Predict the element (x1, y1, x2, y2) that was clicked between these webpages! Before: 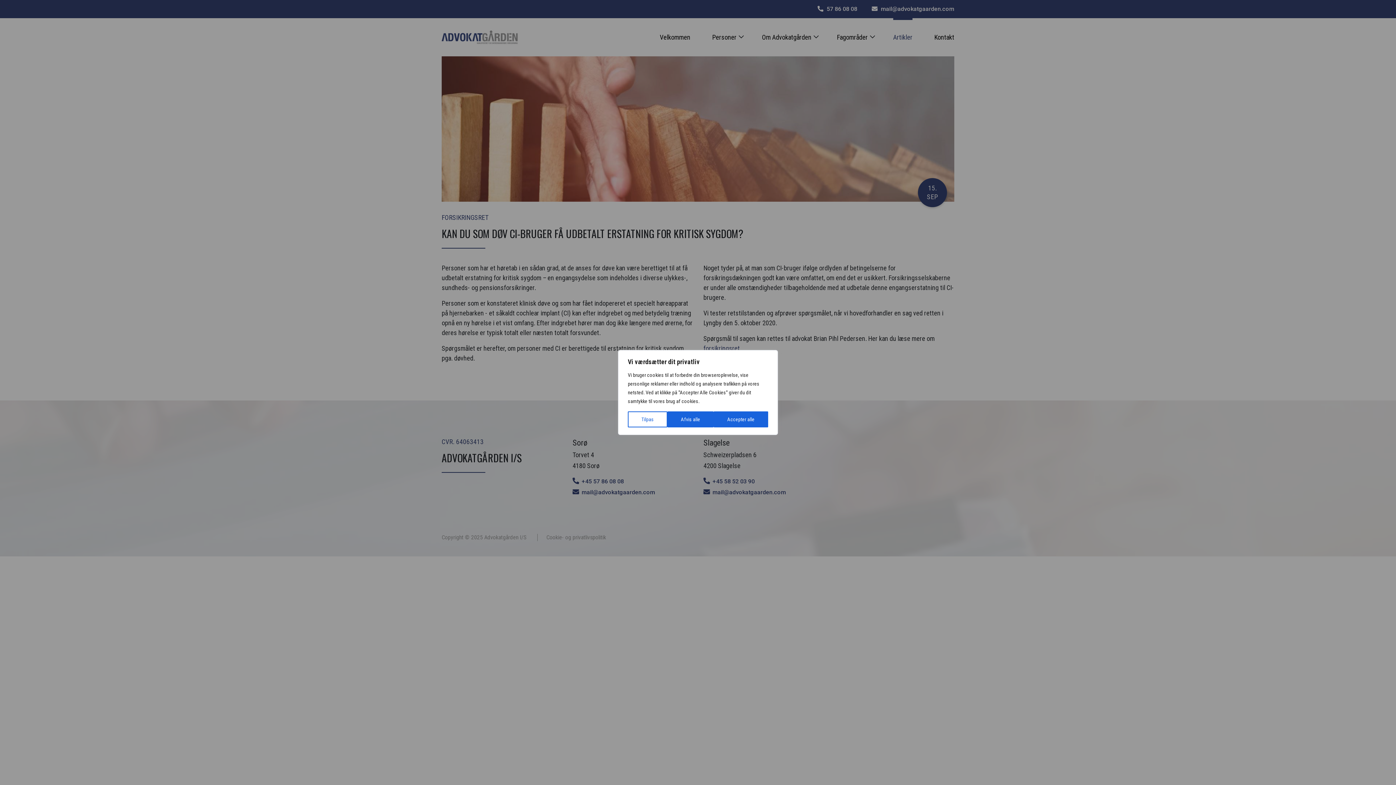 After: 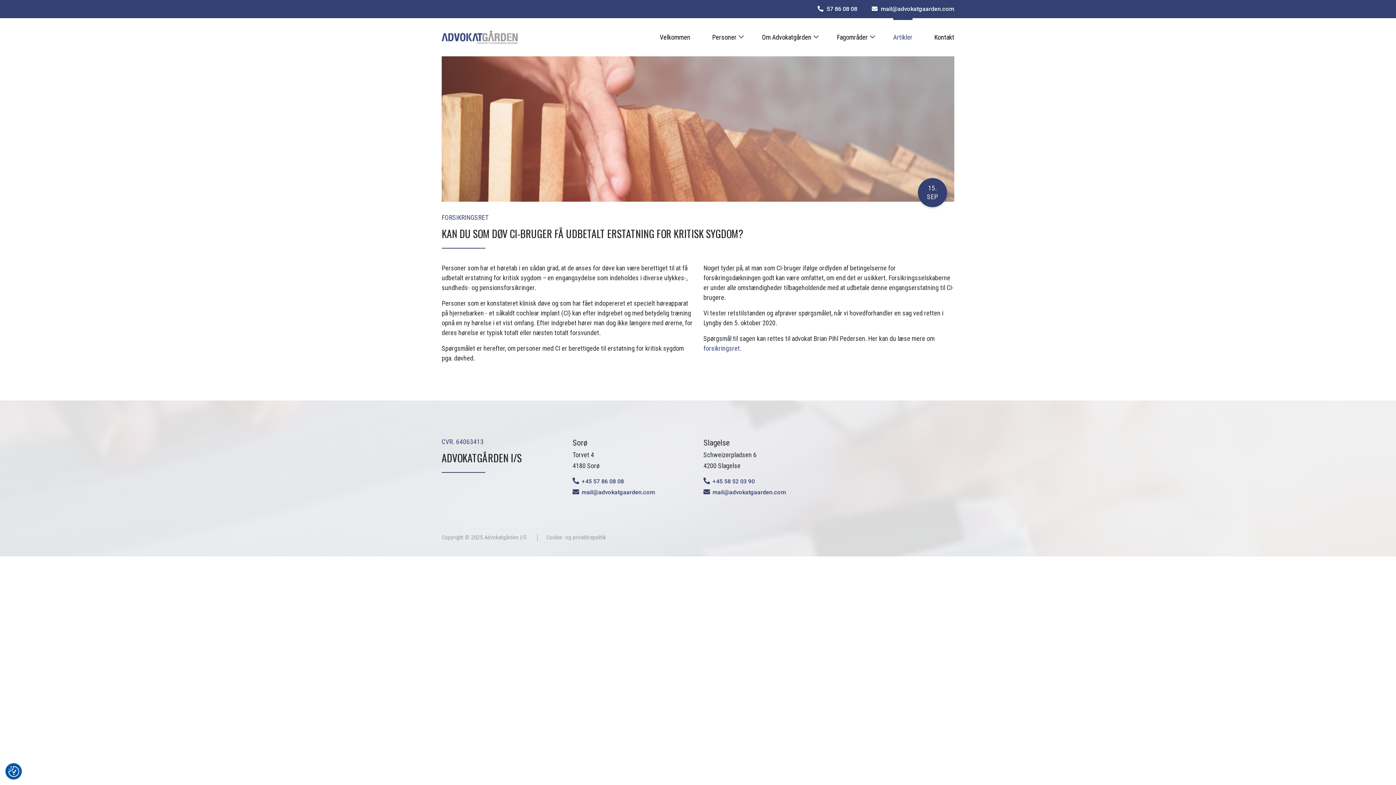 Action: label: Accepter alle bbox: (713, 411, 768, 427)